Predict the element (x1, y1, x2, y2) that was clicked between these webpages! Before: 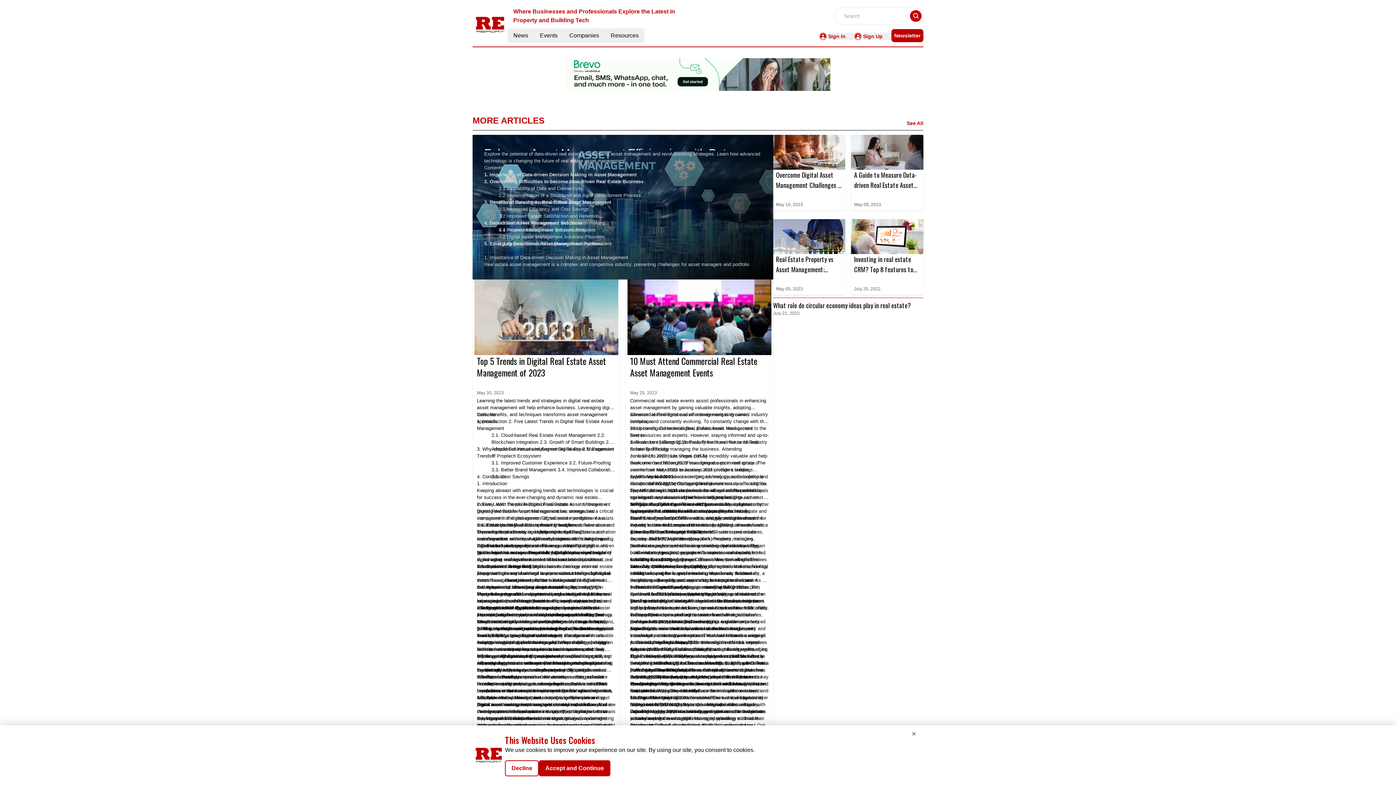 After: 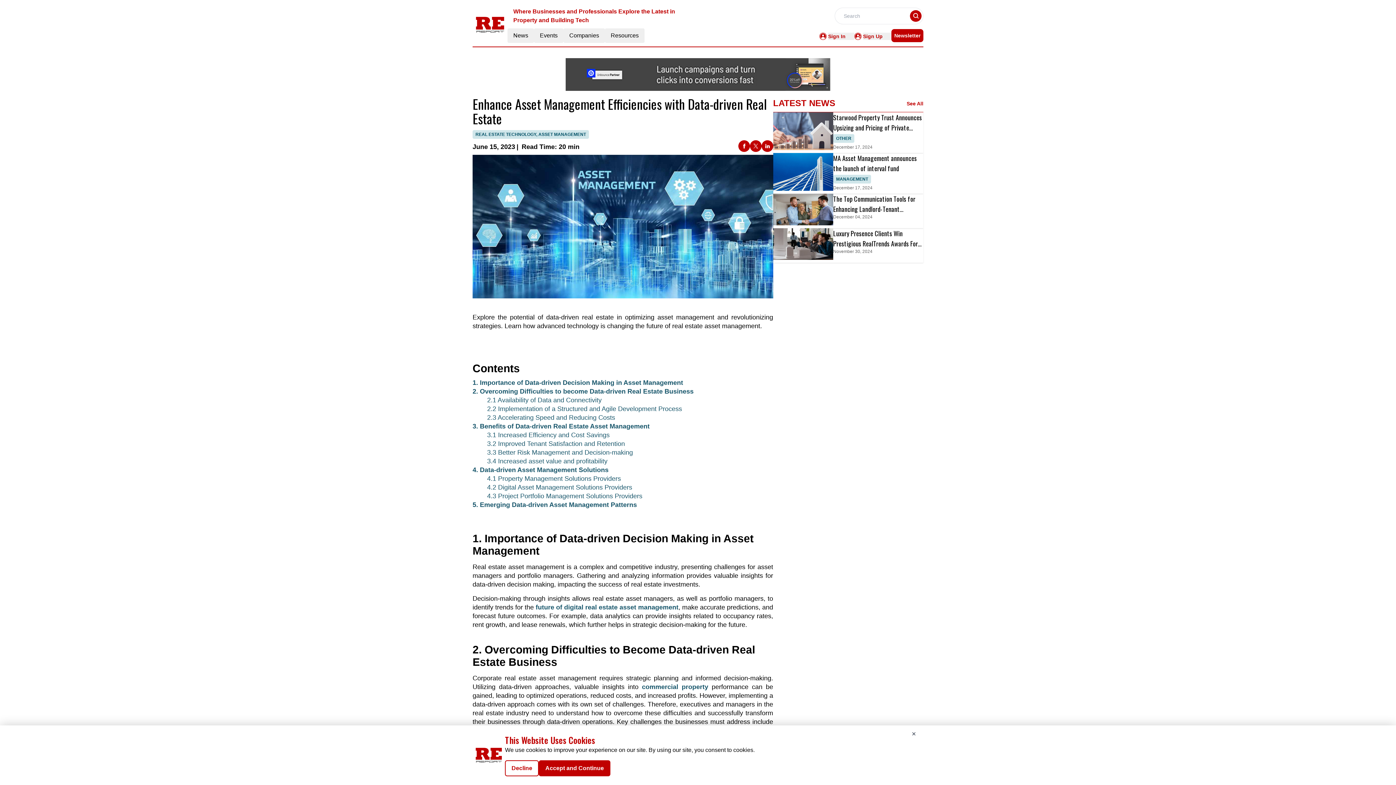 Action: bbox: (484, 172, 636, 177) label: 1. Importance of Data-driven Decision Making in Asset Management